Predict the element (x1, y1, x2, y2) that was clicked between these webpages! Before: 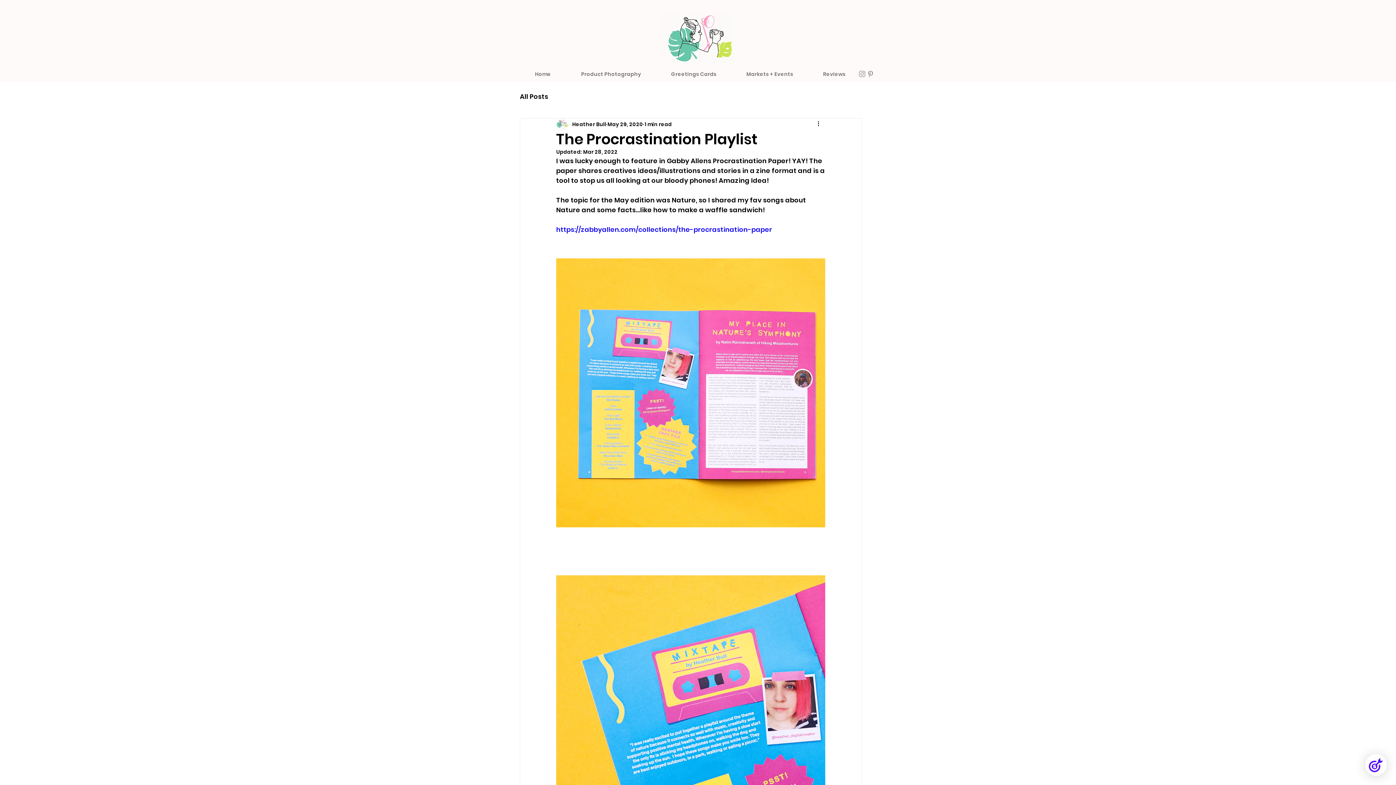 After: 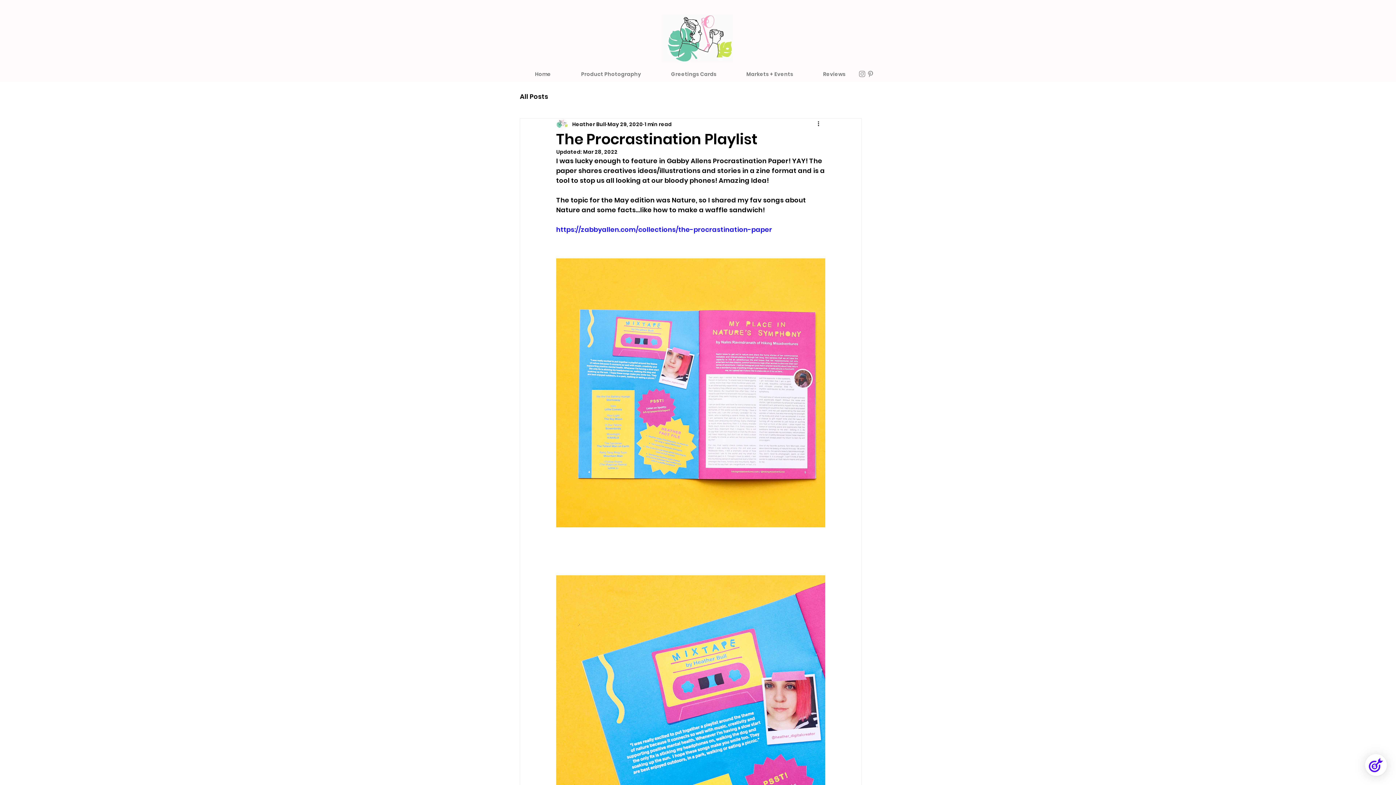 Action: label: https://zabbyallen.com/collections/the-procrastination-paper bbox: (556, 225, 772, 234)